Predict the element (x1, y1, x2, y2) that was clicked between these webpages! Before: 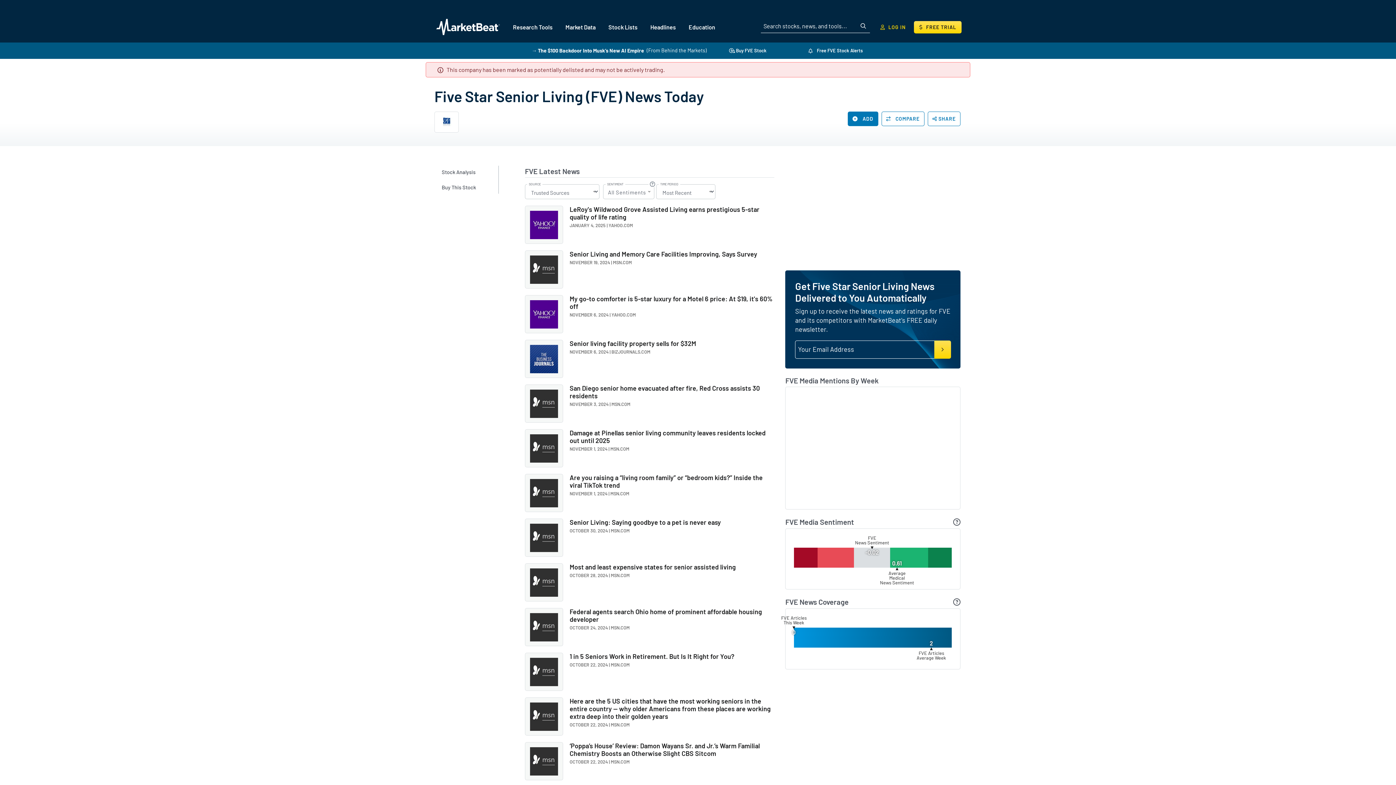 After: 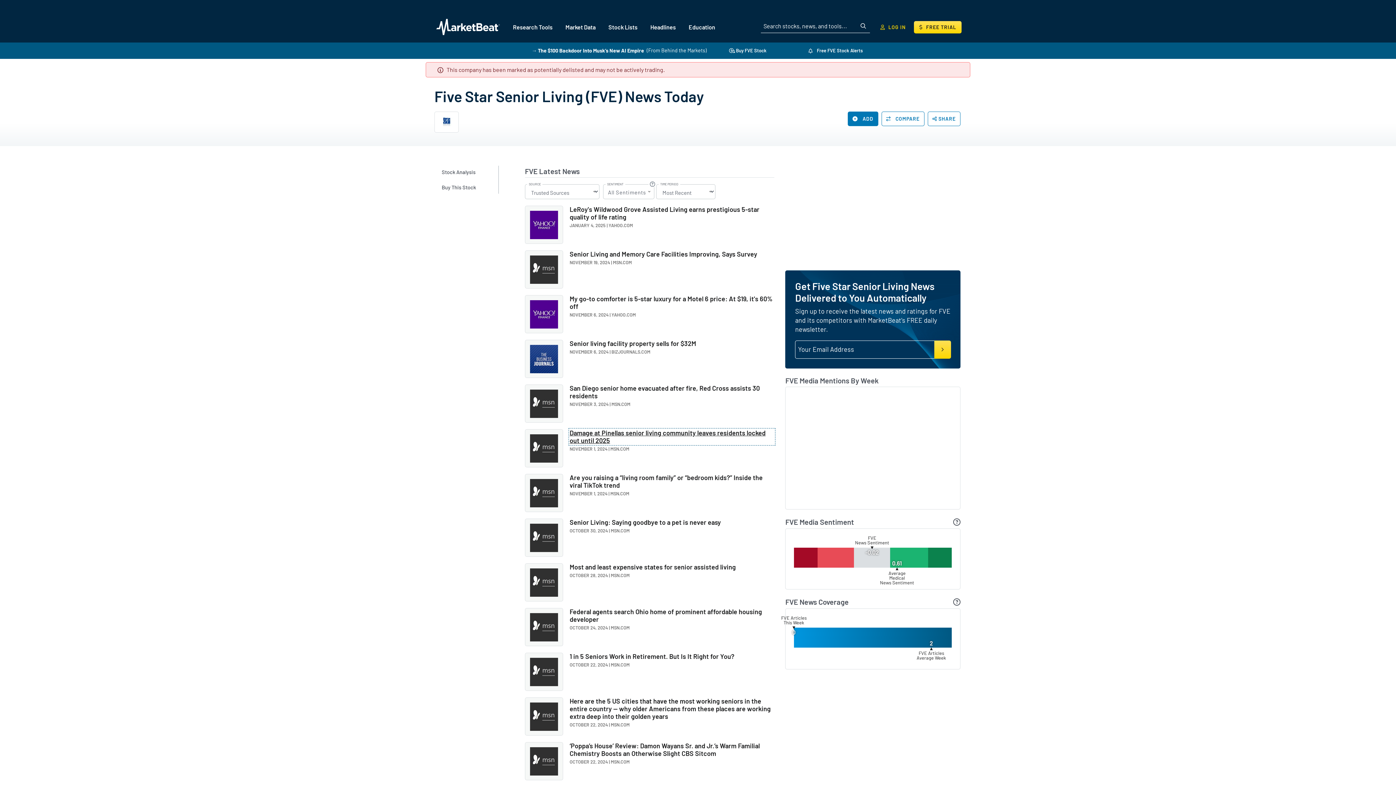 Action: label: Damage at Pinellas senior living community leaves residents locked out until 2025 bbox: (569, 429, 774, 444)